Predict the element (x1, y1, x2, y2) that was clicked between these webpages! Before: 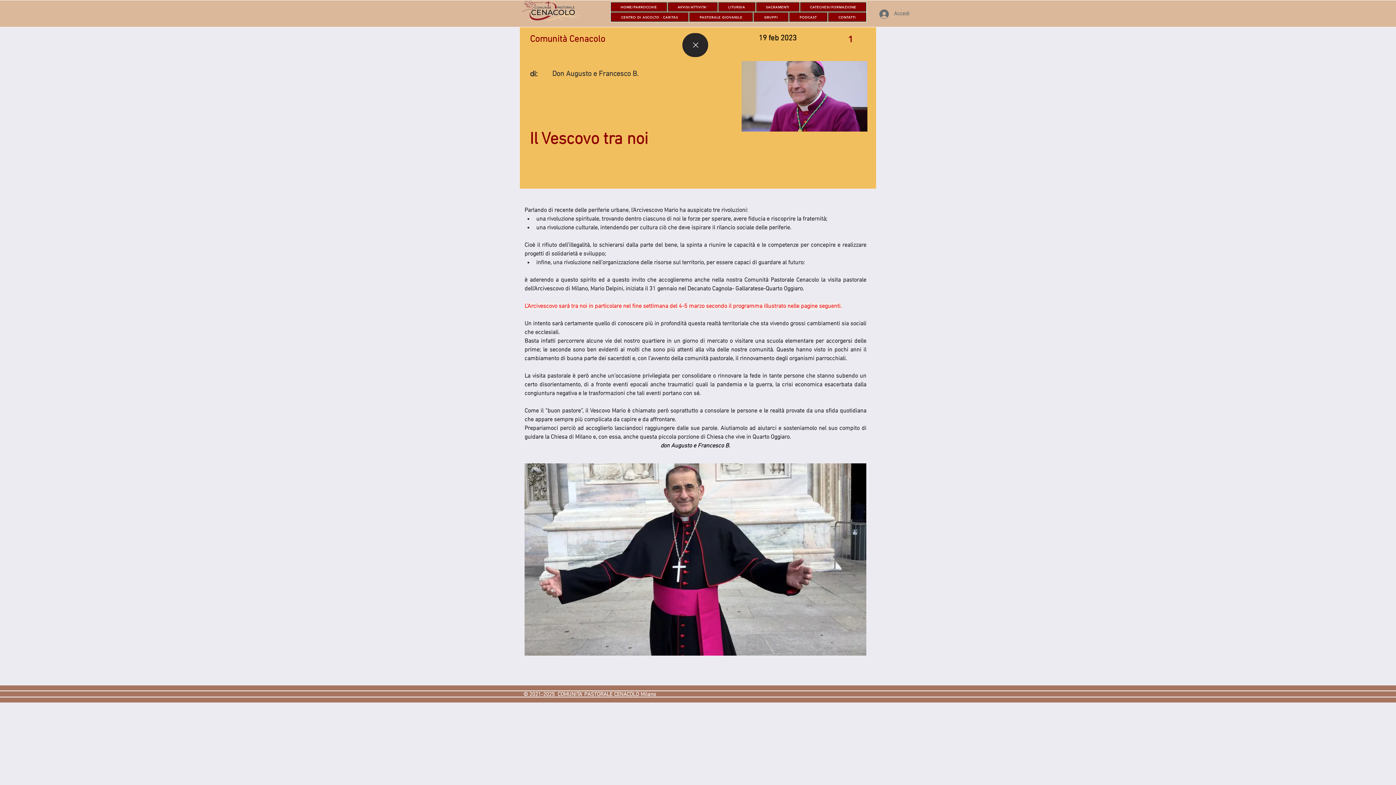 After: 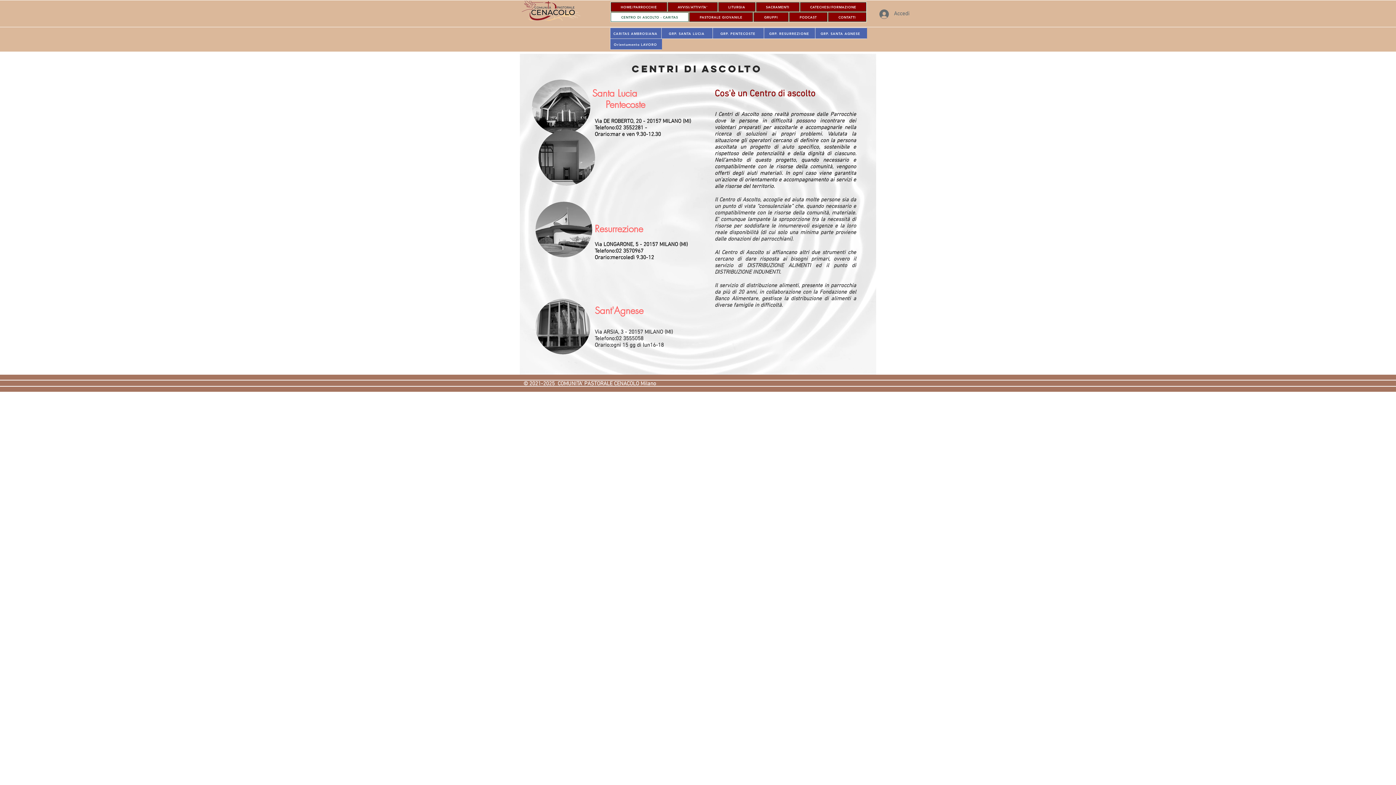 Action: label: CENTRO DI ASCOLTO - CARITAS bbox: (610, 12, 688, 21)